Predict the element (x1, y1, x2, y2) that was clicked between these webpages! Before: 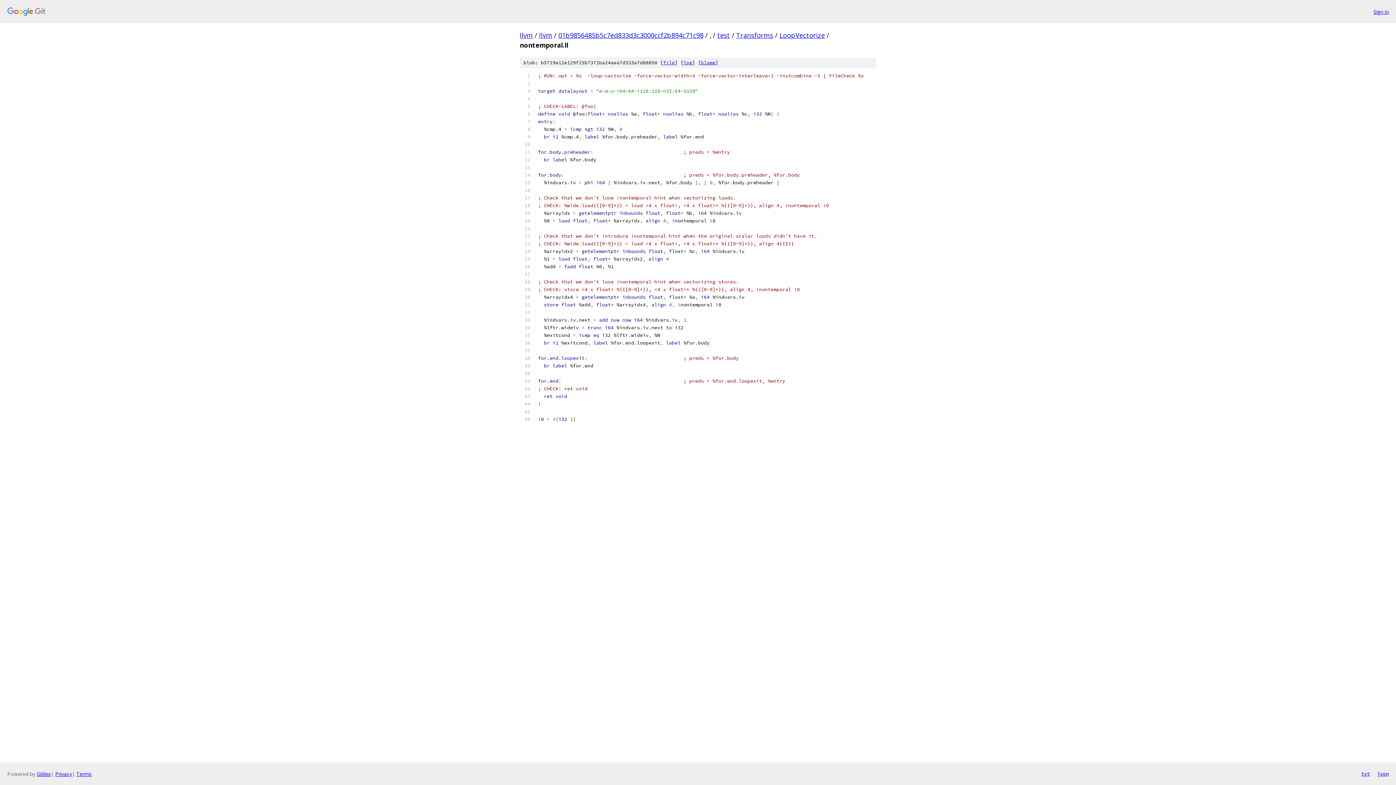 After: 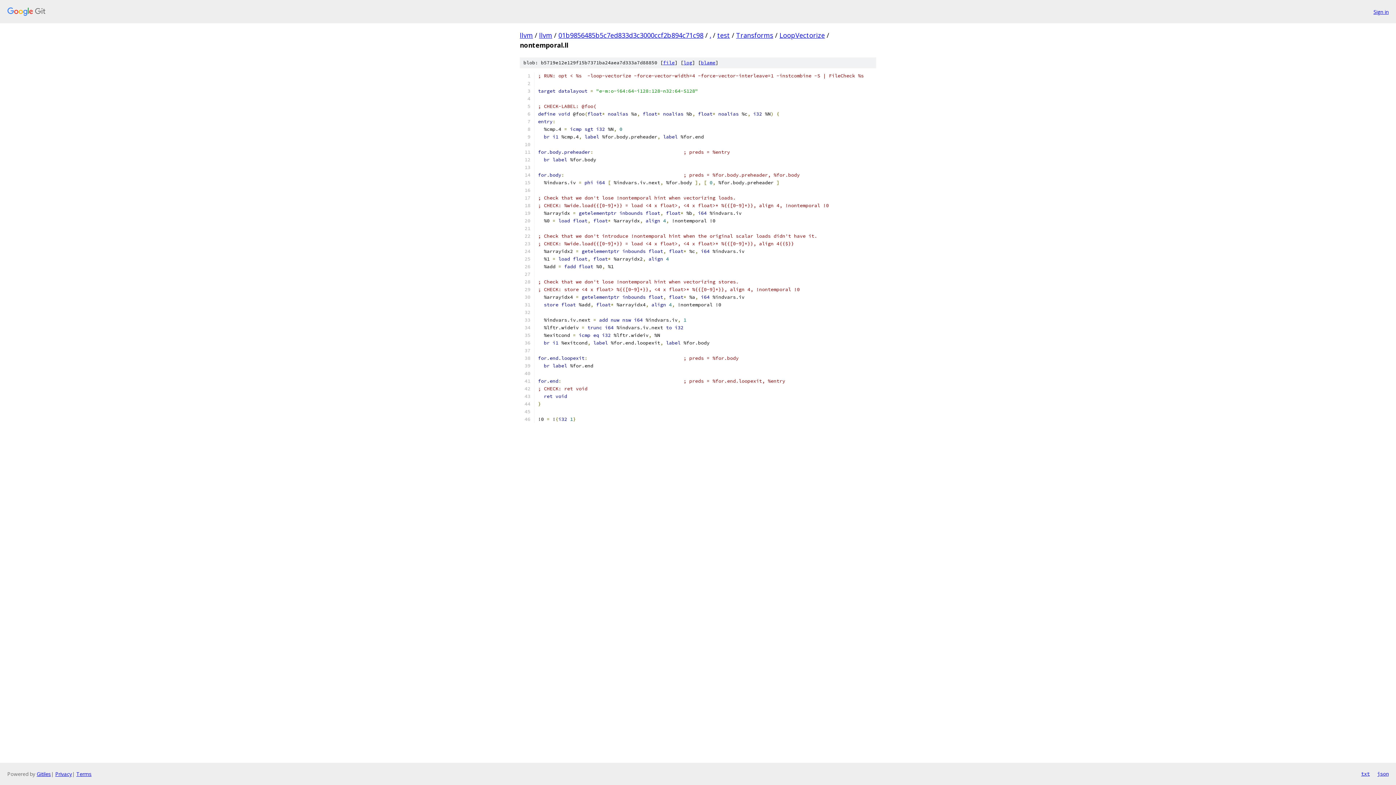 Action: label: json bbox: (1377, 770, 1389, 778)